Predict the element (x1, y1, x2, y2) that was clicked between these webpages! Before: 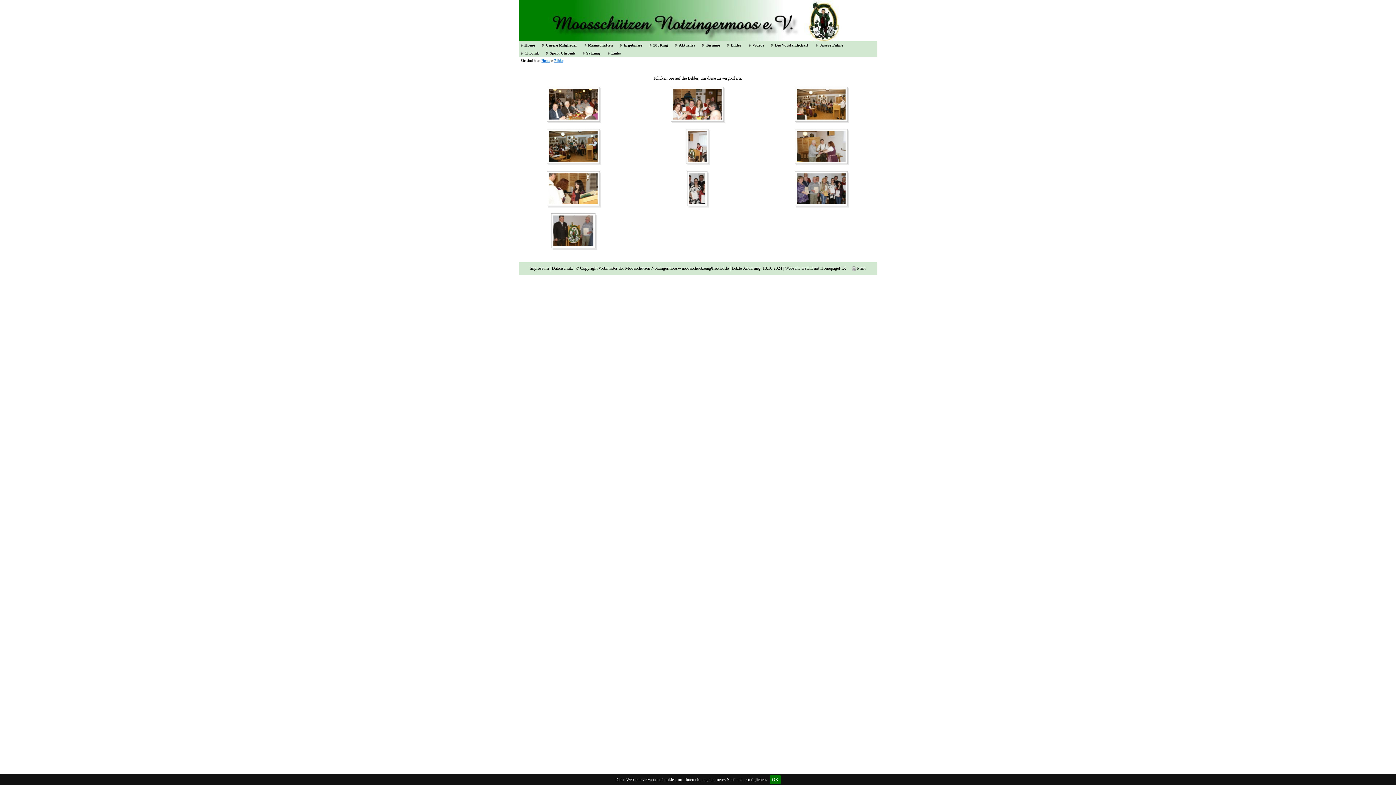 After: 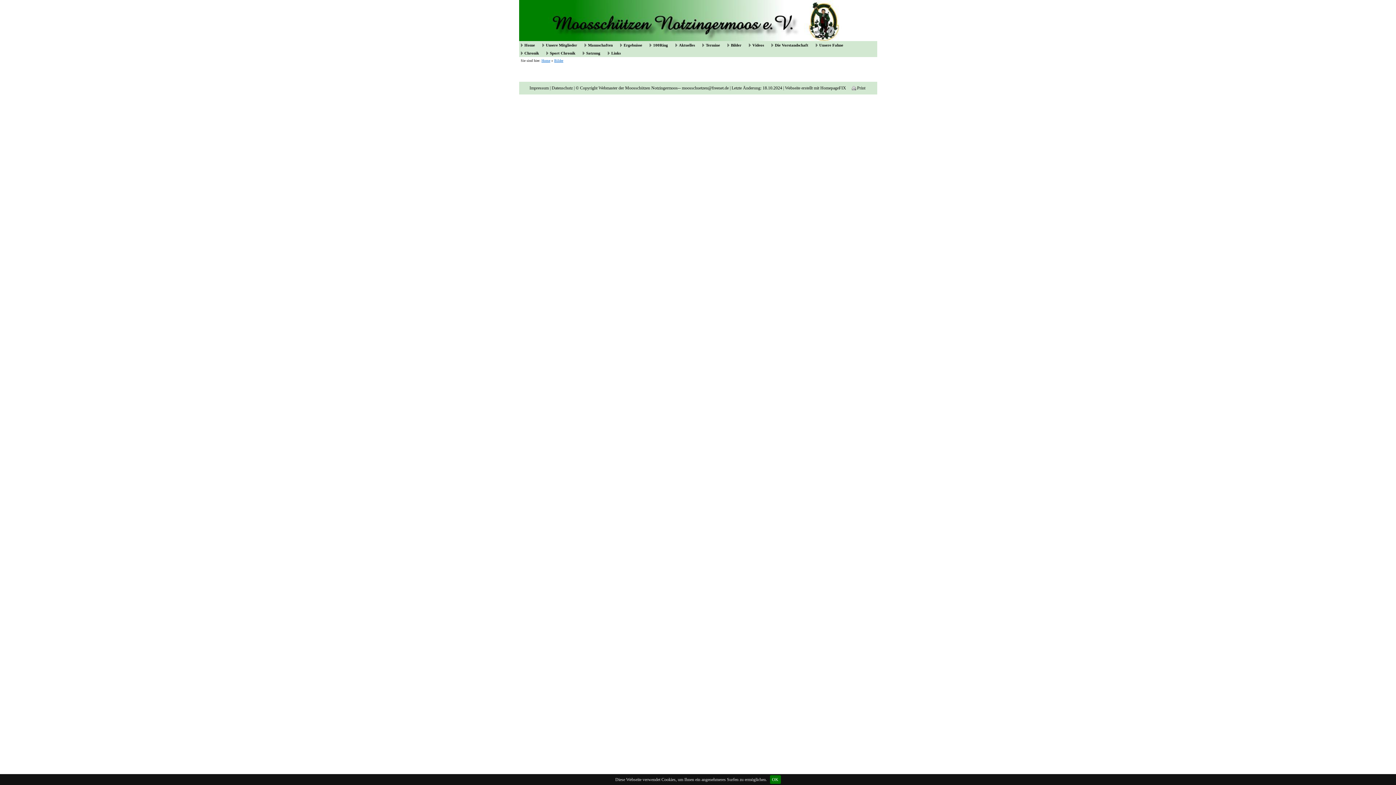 Action: label: Bilder bbox: (554, 58, 563, 62)